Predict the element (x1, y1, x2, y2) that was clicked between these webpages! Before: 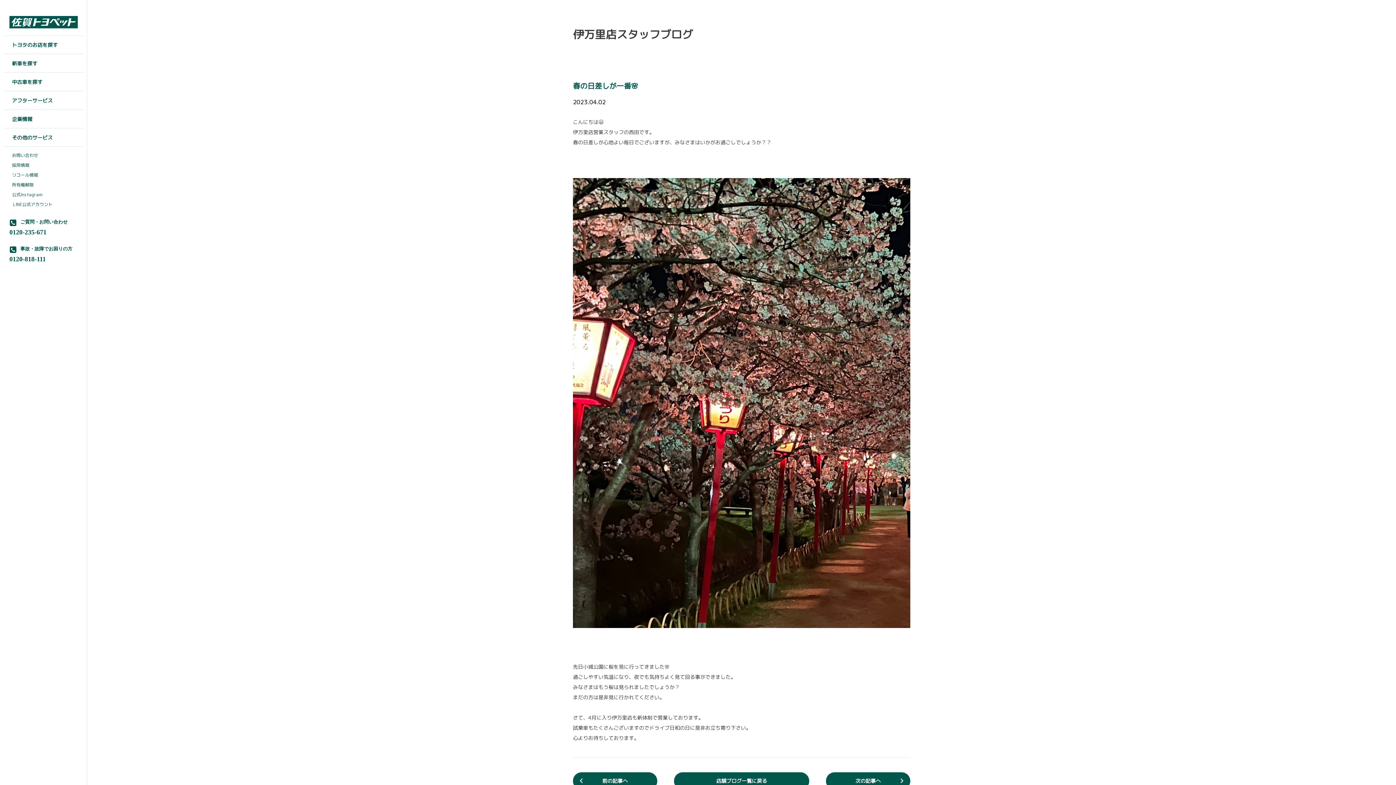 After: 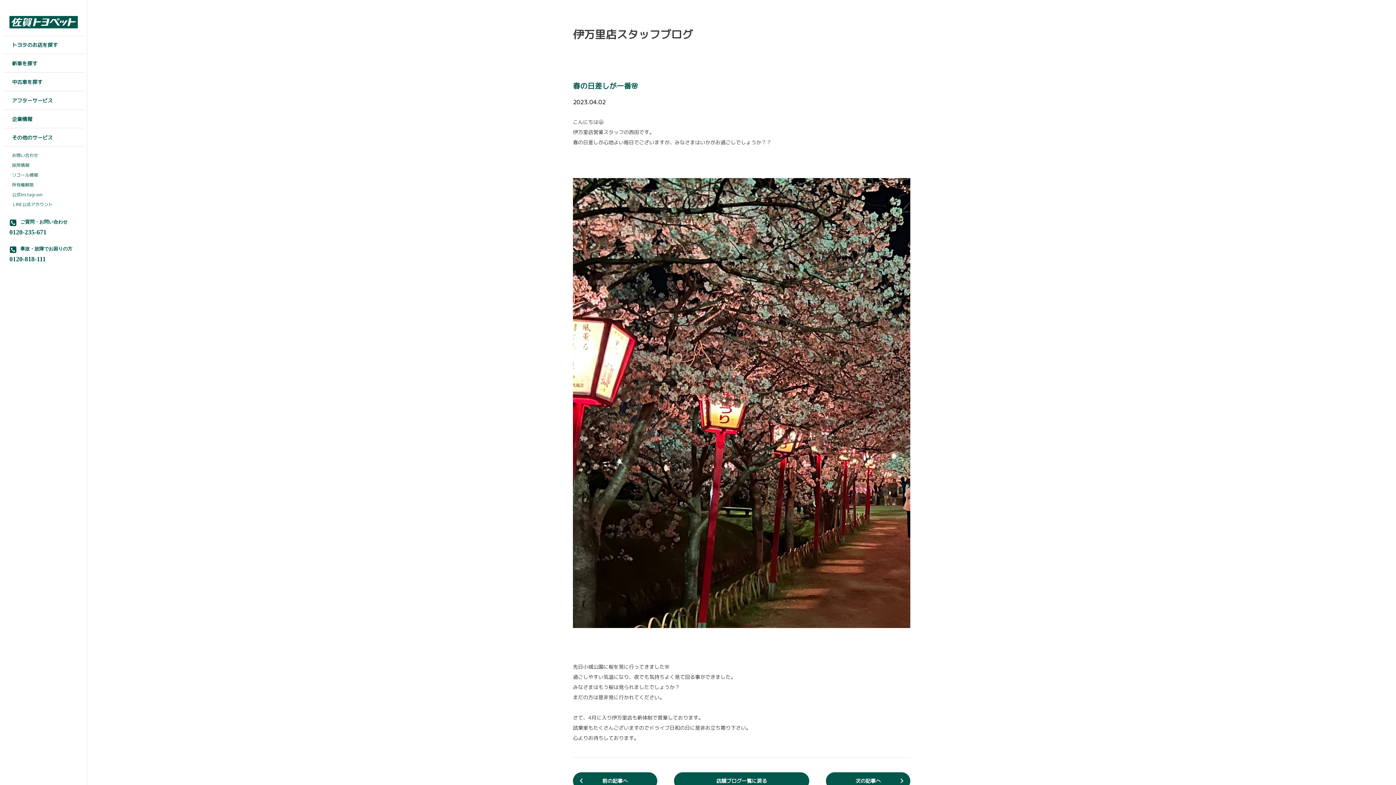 Action: label: 新車を探す bbox: (3, 54, 83, 72)